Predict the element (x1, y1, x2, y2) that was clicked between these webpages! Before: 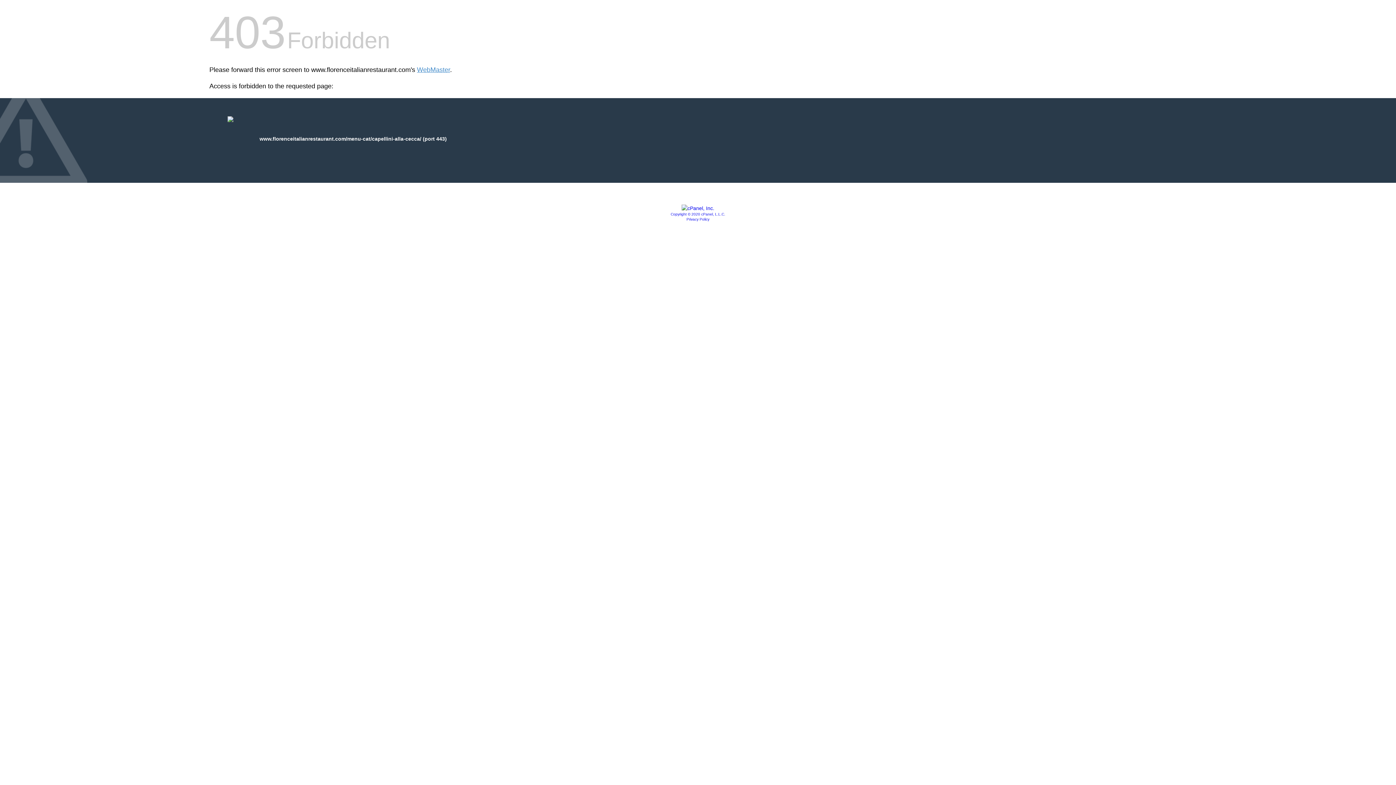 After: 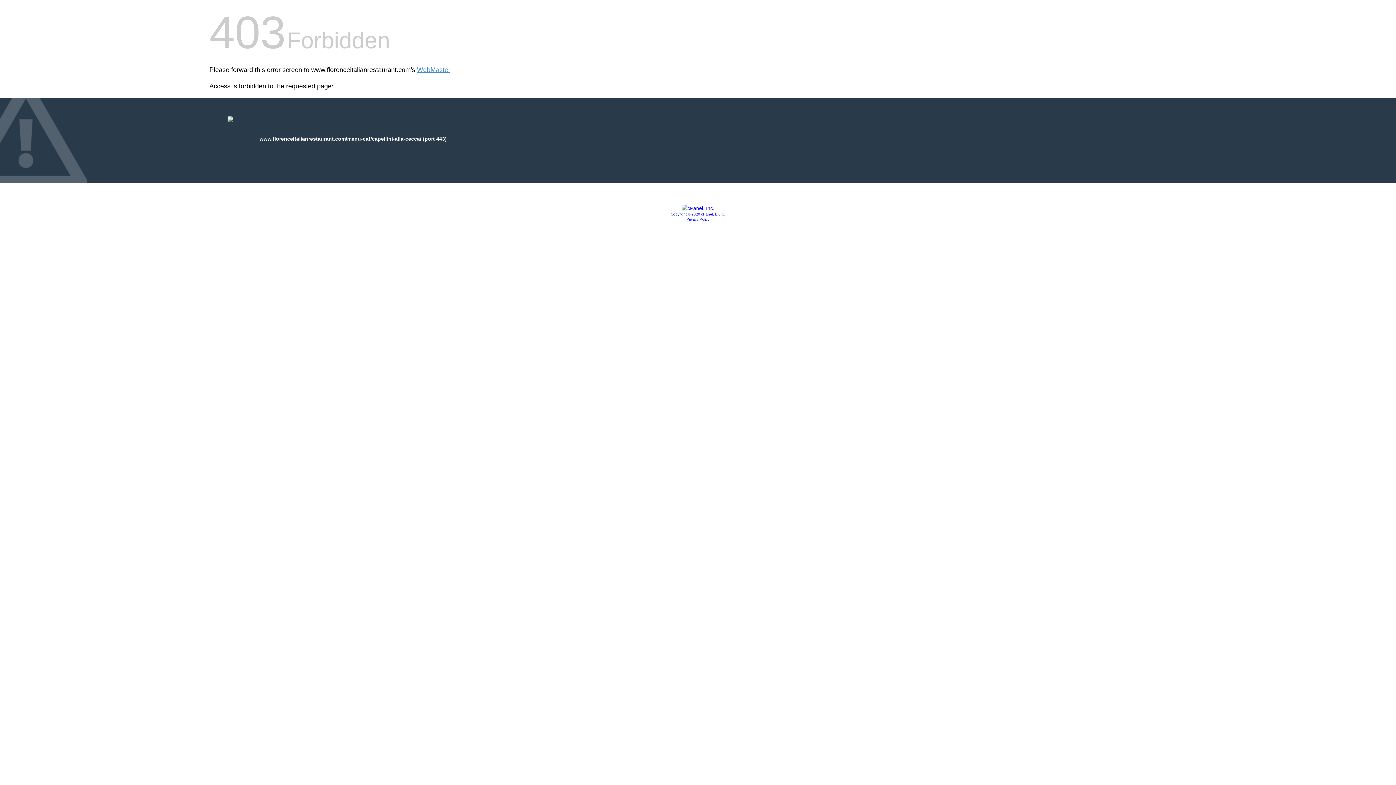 Action: bbox: (686, 217, 709, 221) label: Privacy Policy